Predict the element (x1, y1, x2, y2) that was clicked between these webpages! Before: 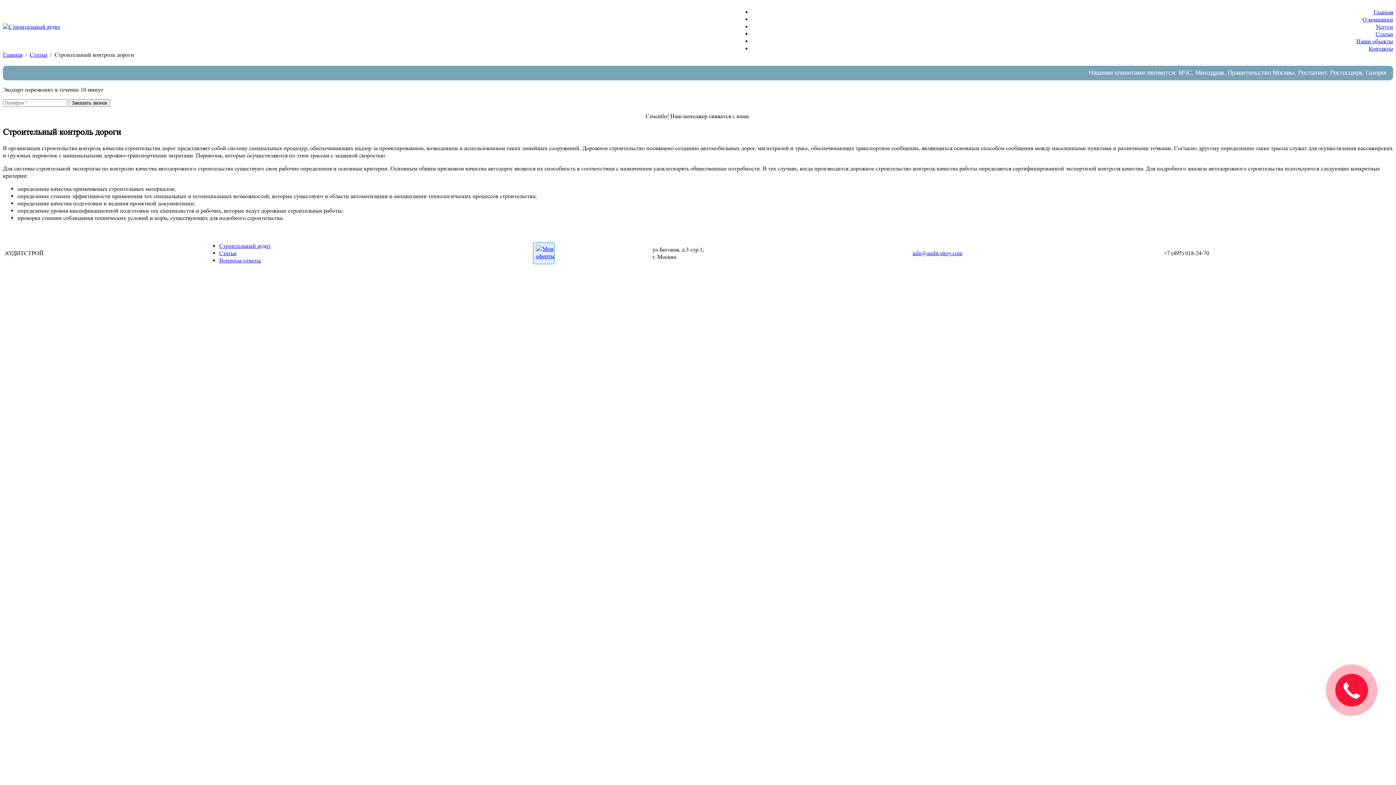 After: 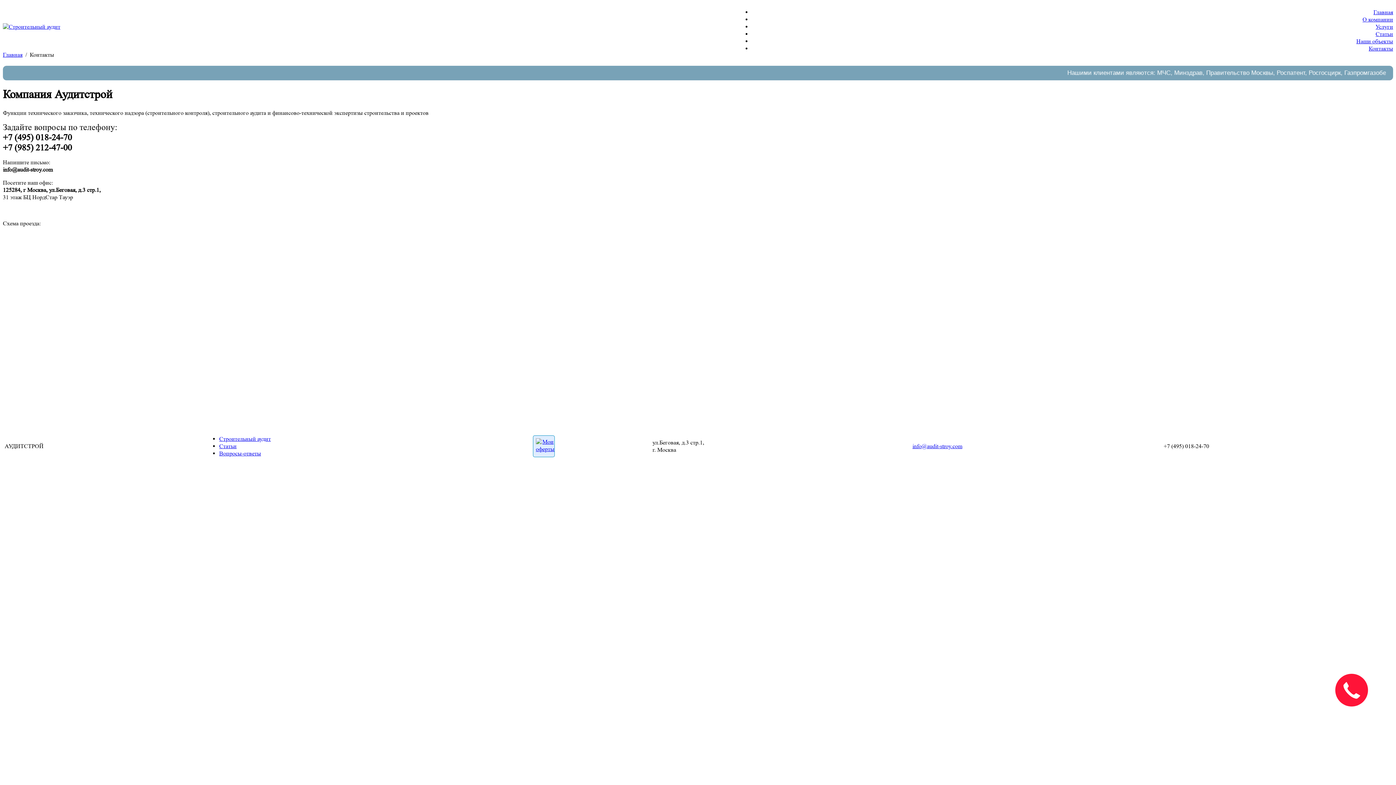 Action: label: Контакты bbox: (1369, 45, 1393, 52)